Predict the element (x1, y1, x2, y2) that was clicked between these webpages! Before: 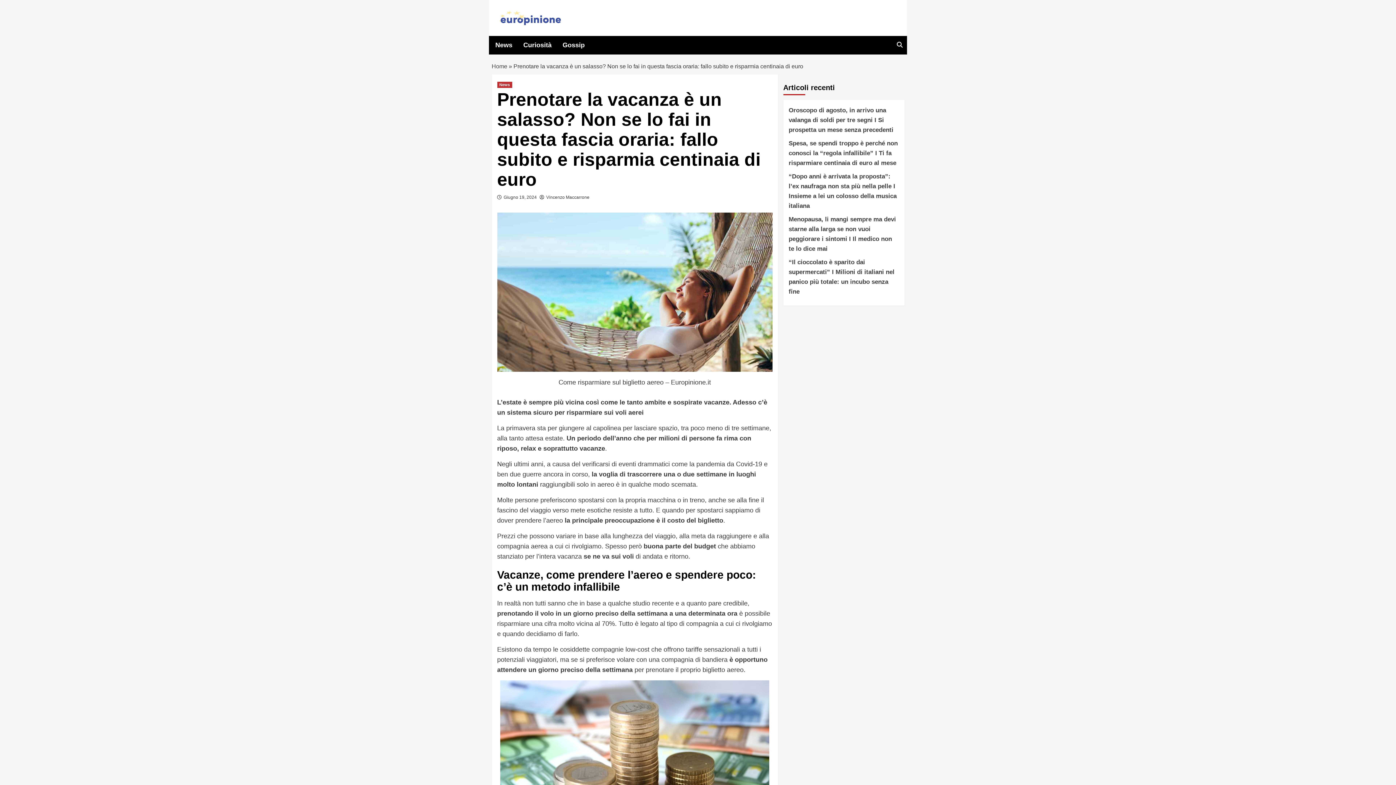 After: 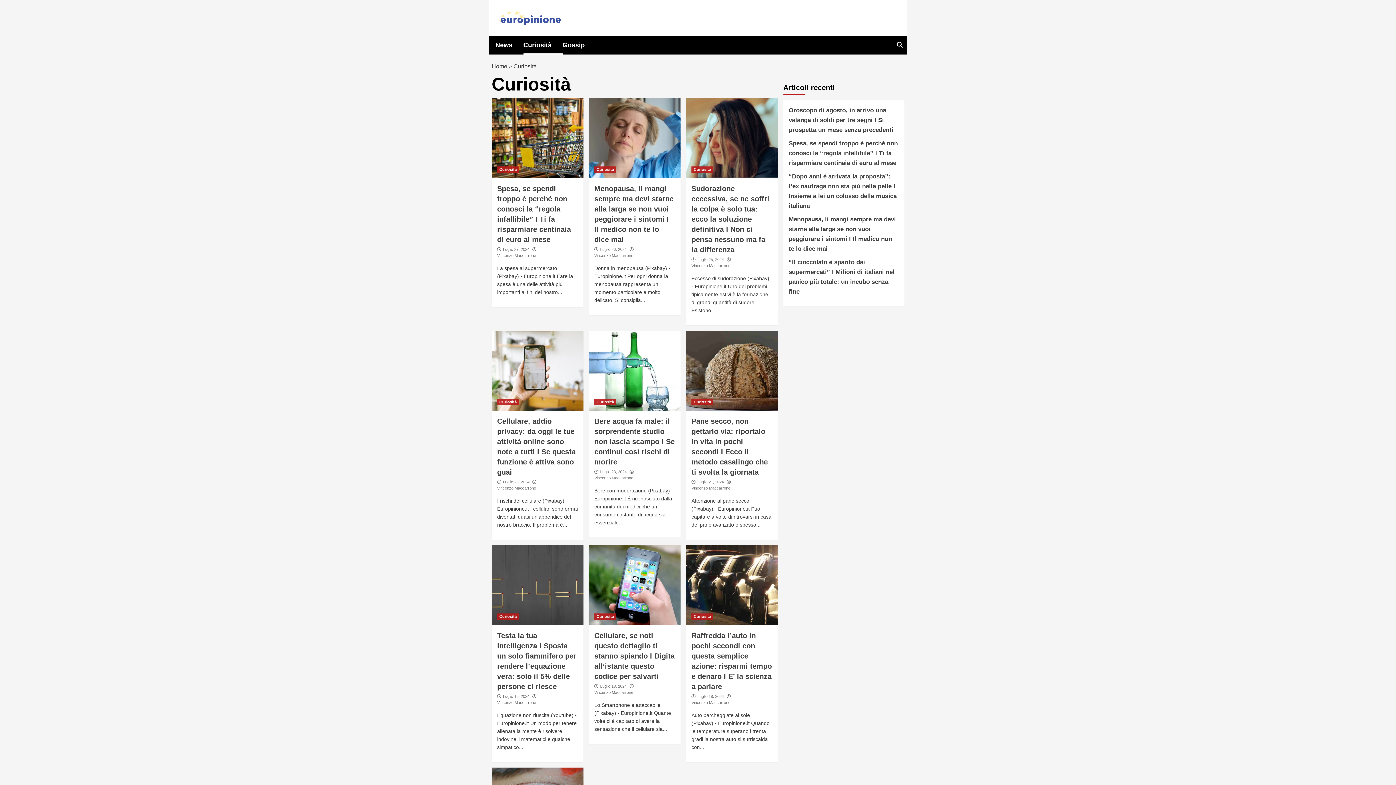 Action: label: Curiosità bbox: (523, 36, 562, 54)